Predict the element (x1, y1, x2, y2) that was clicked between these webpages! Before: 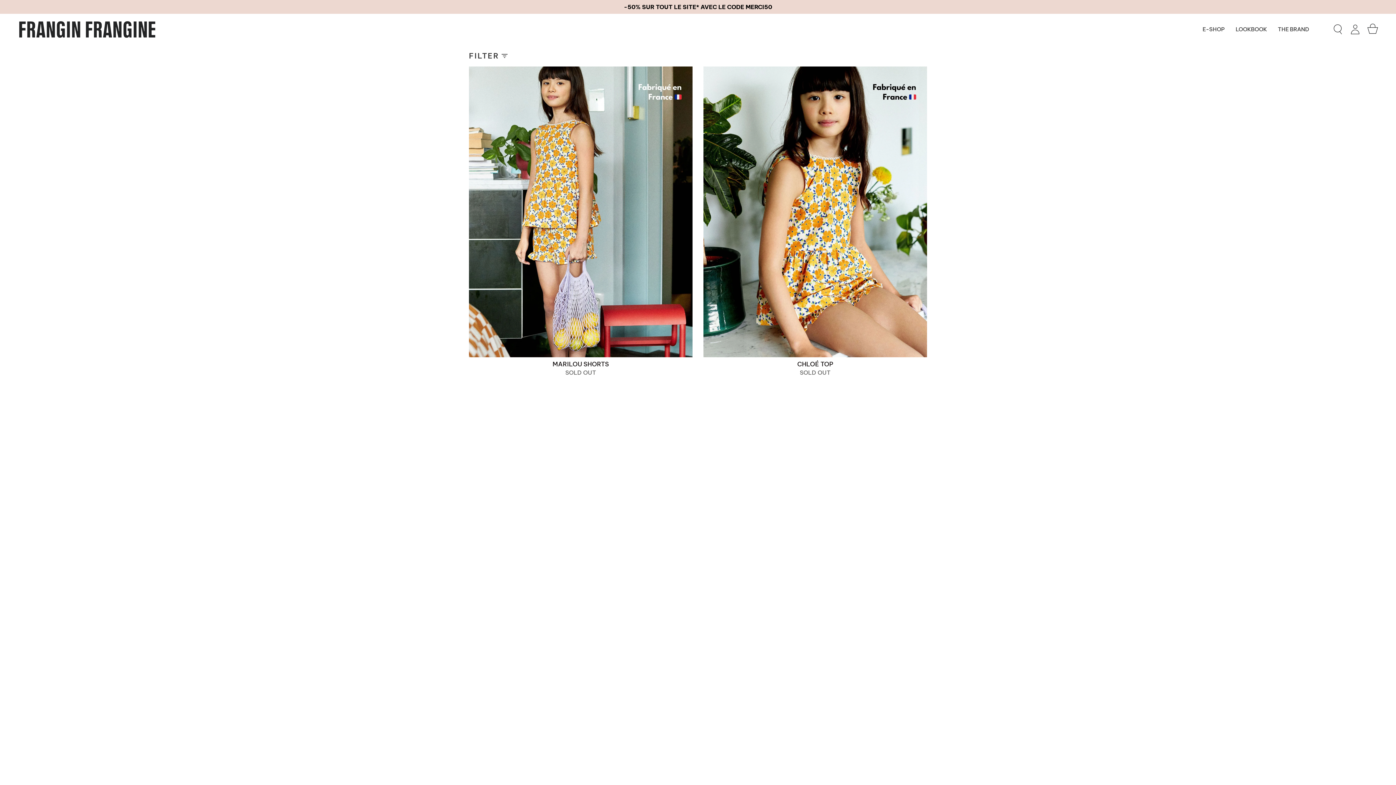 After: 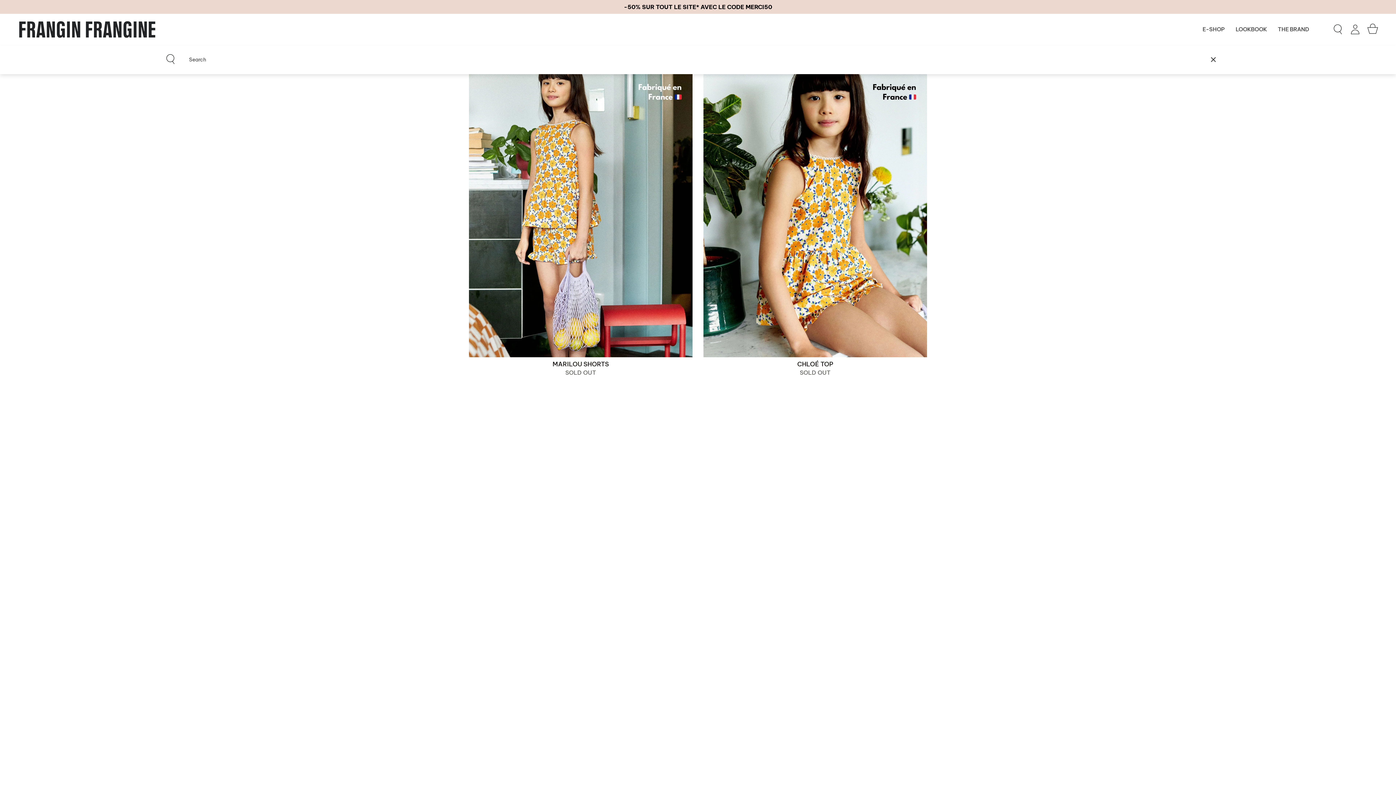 Action: bbox: (1329, 13, 1346, 45) label: Search